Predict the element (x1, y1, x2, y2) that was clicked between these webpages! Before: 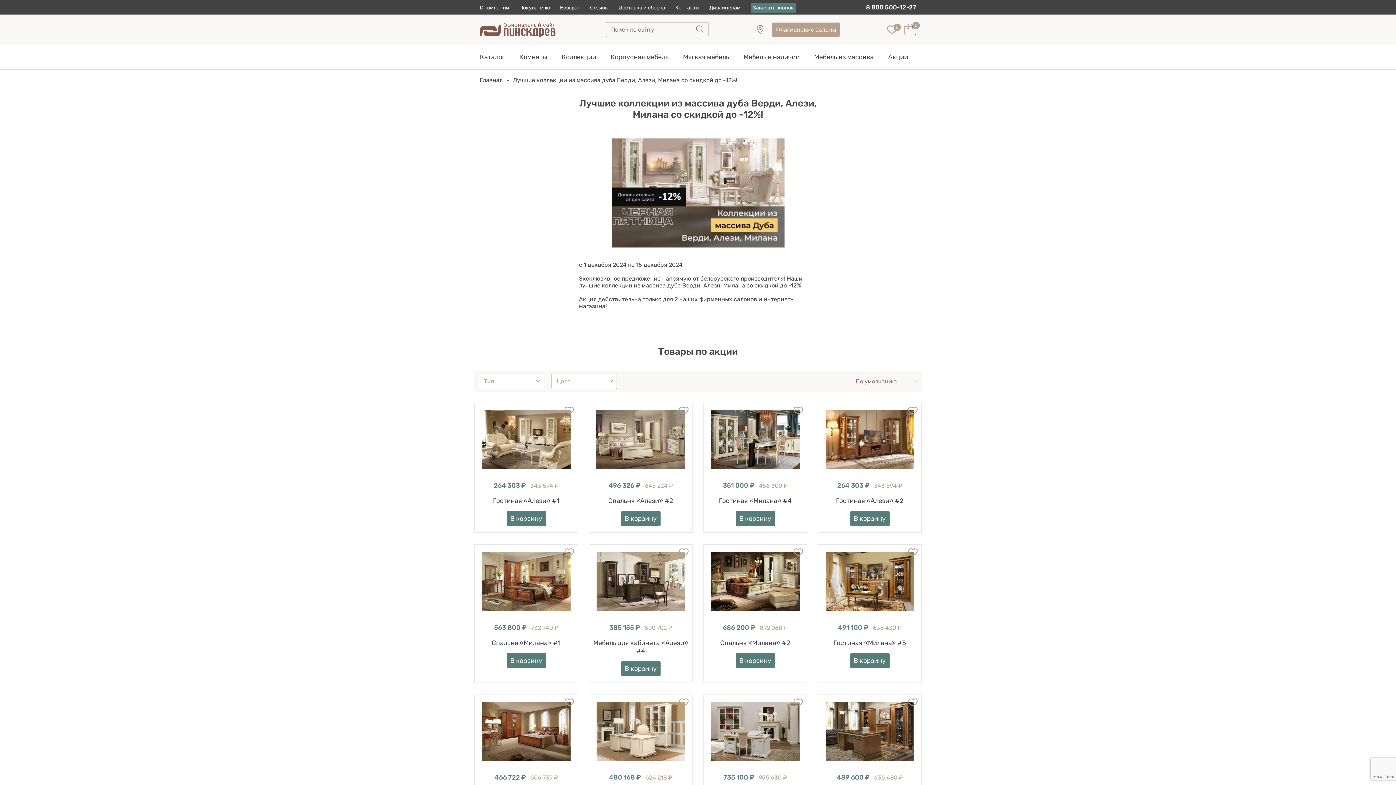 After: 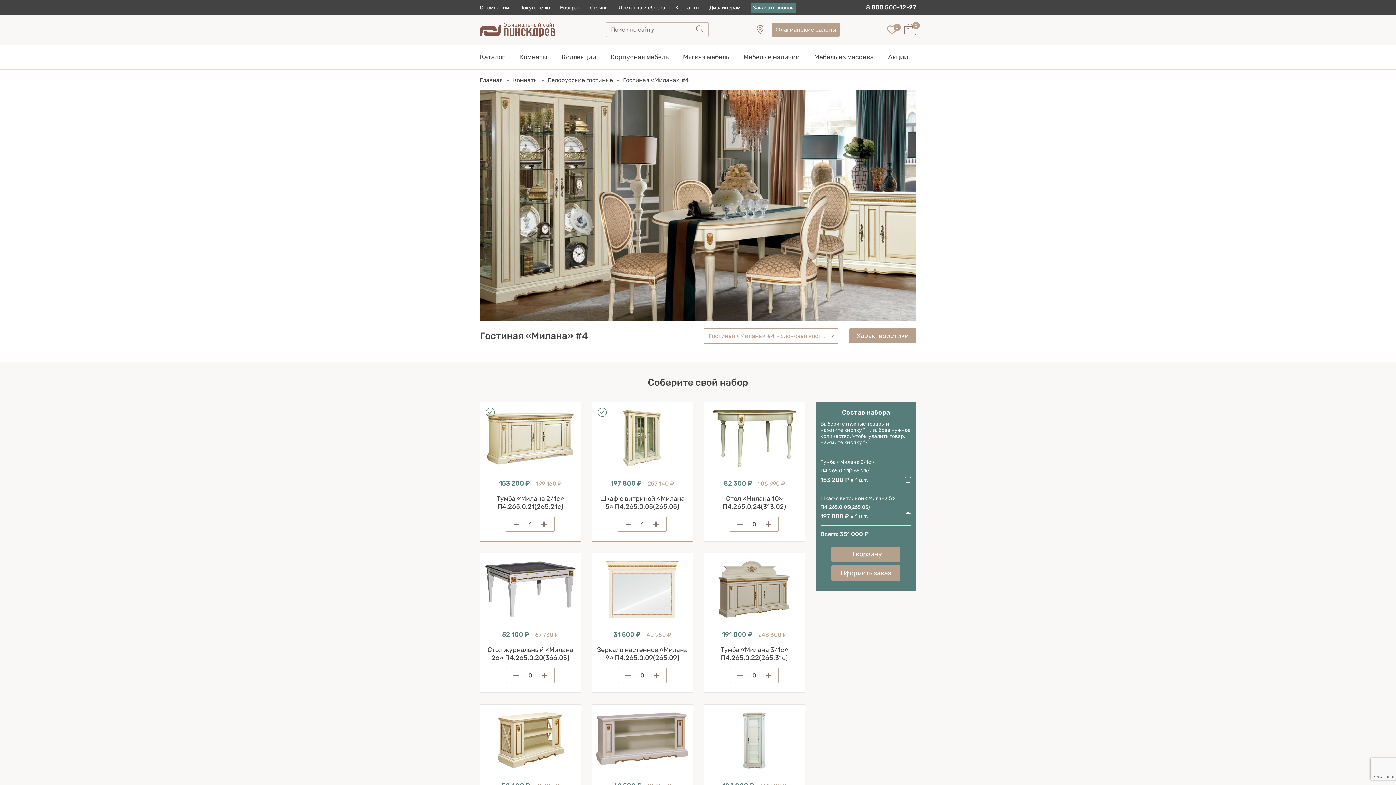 Action: bbox: (703, 402, 807, 533) label: 351 000 ₽456 300 ₽

Гостиная «Милана» #4

В корзину
Д×Ш×В: // (мм)